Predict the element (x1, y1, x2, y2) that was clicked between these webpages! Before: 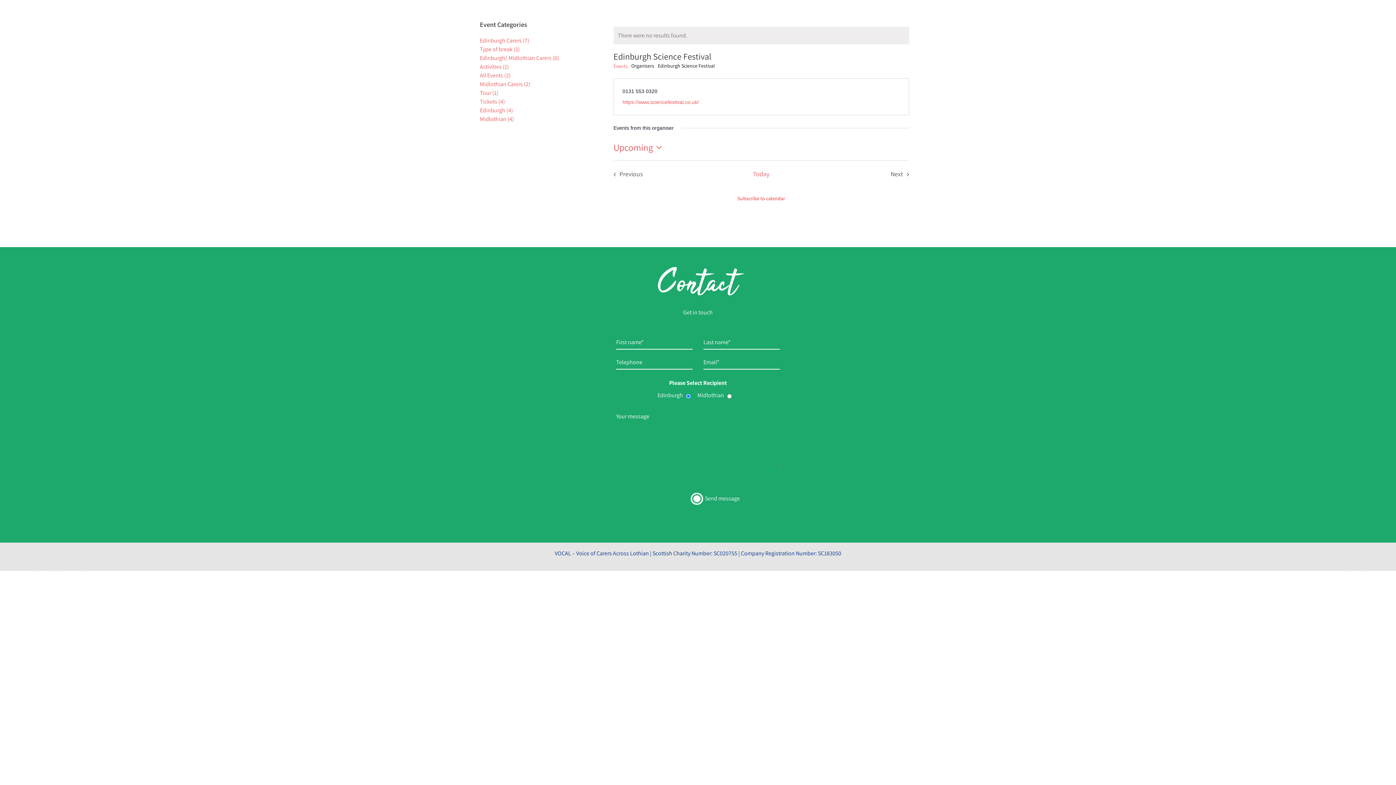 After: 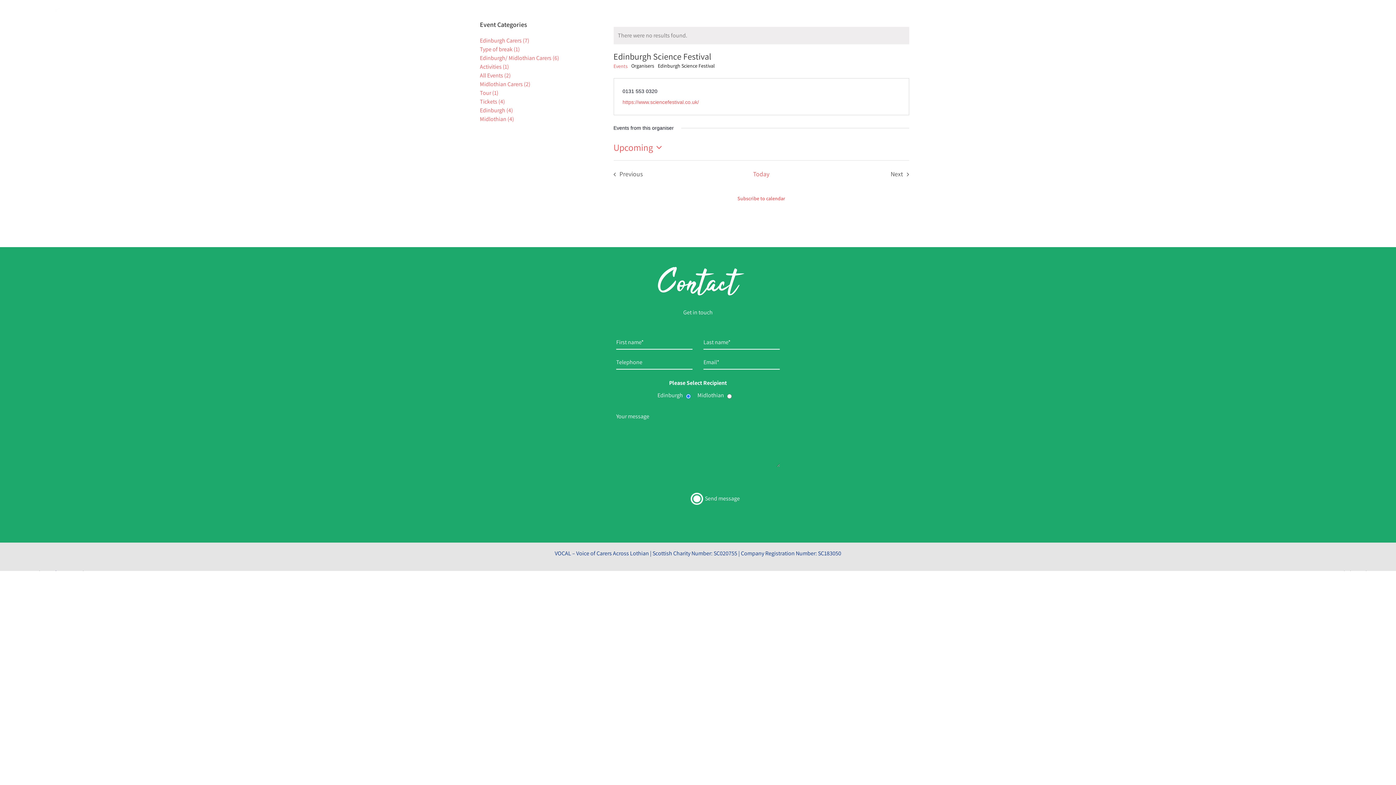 Action: bbox: (753, 169, 769, 178) label: Click to select today's date